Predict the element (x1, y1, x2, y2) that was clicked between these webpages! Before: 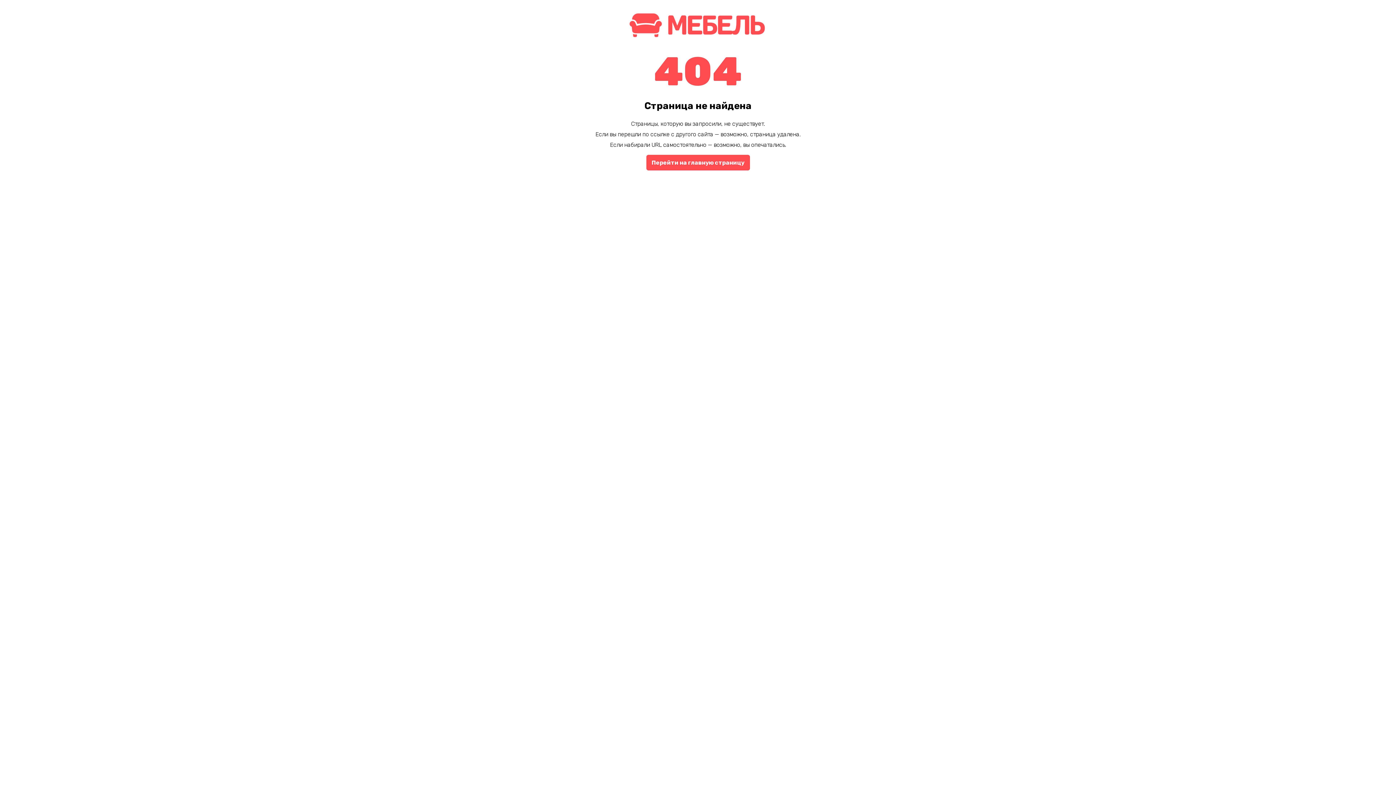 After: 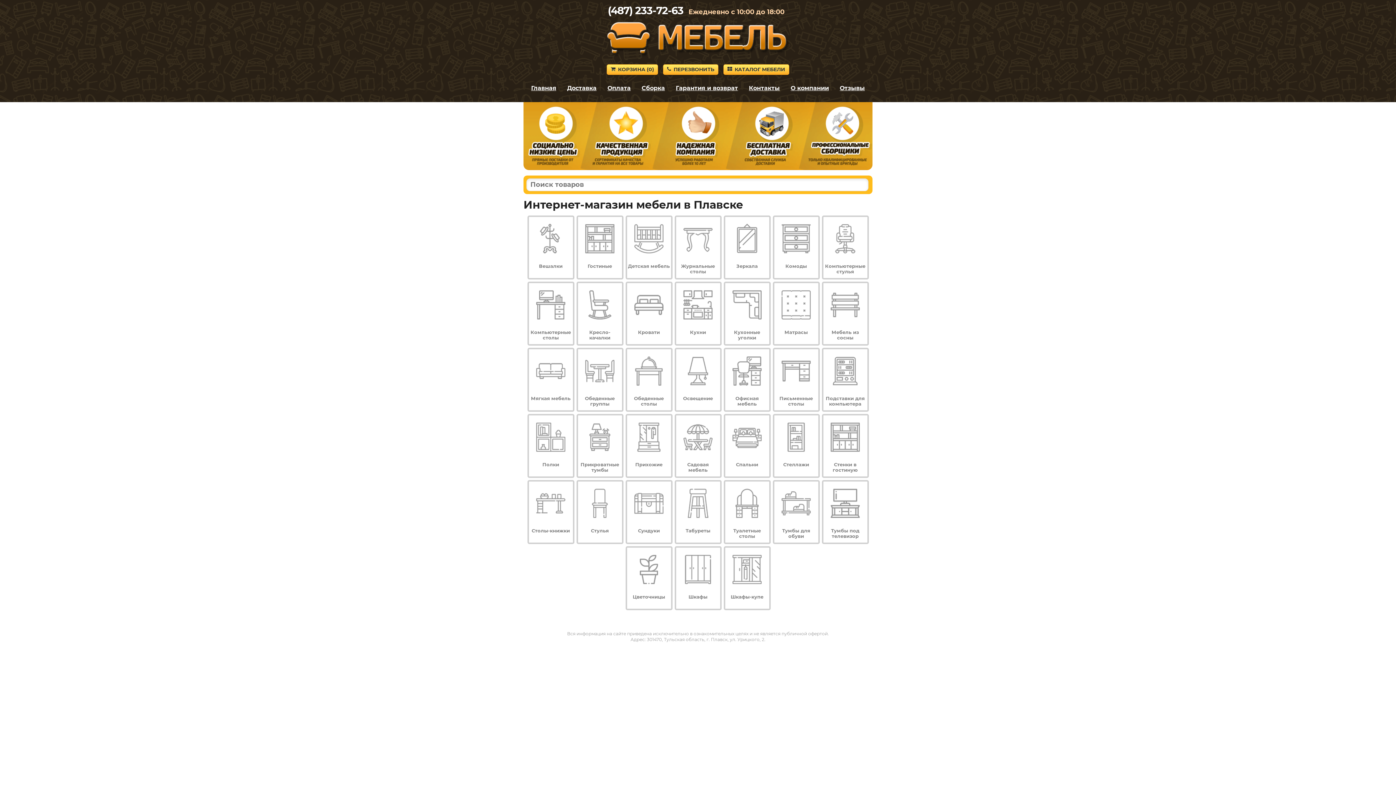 Action: bbox: (625, 34, 770, 41)